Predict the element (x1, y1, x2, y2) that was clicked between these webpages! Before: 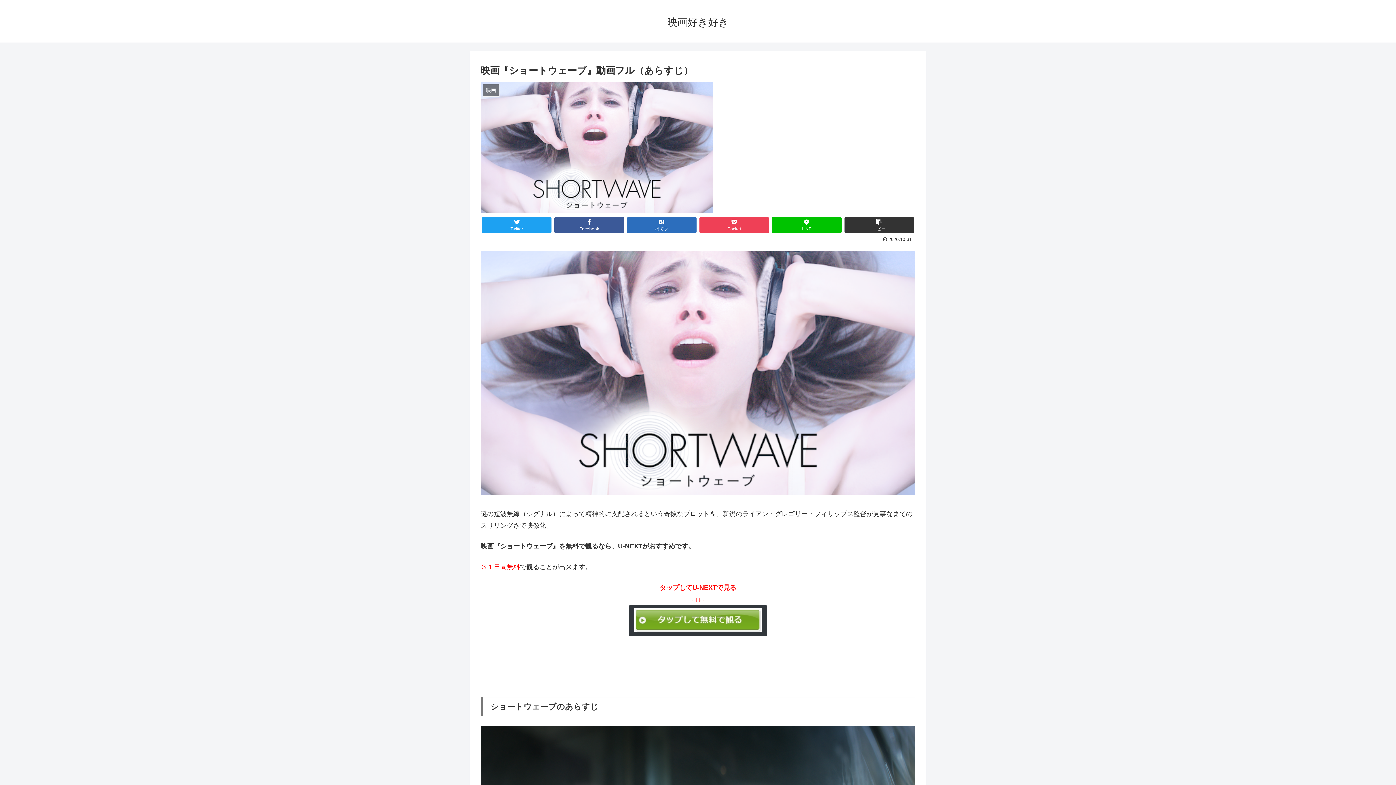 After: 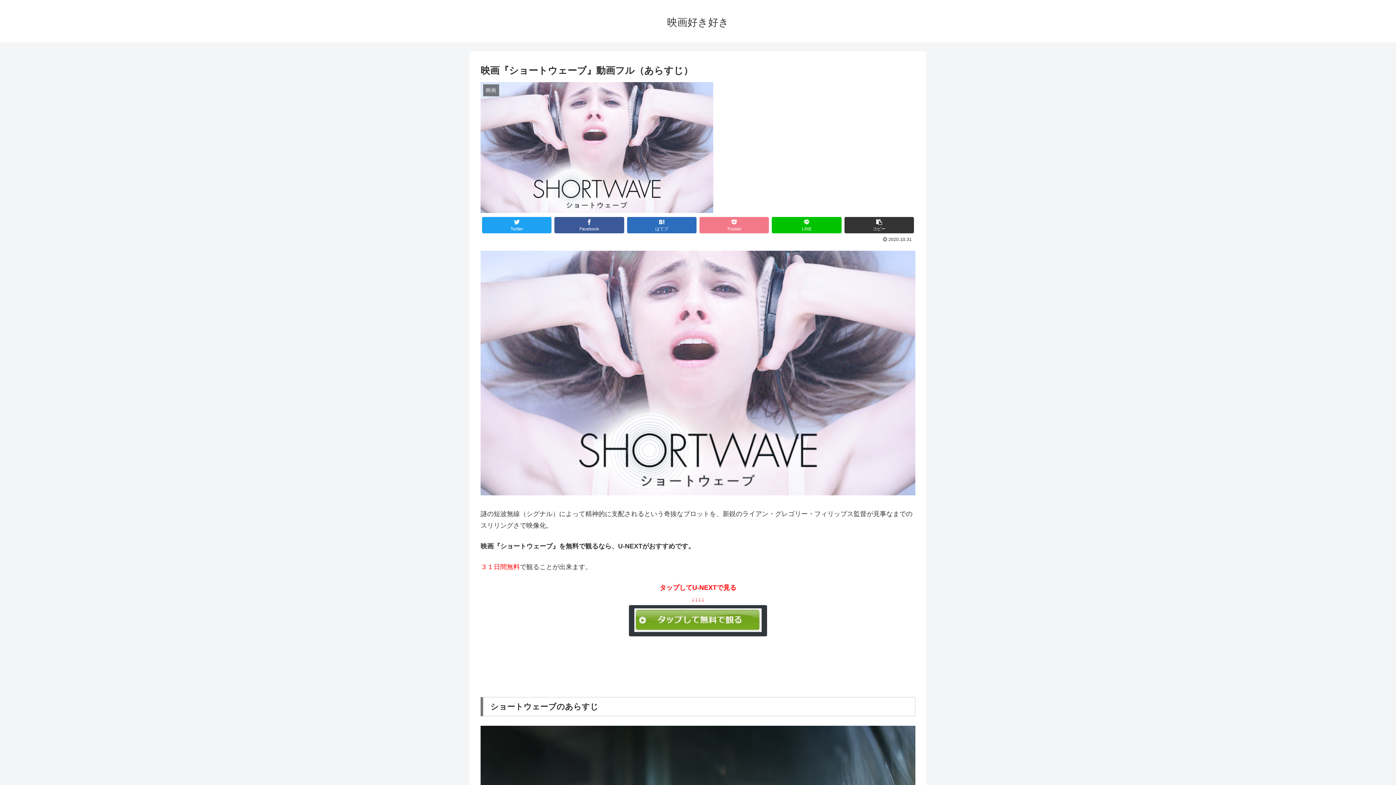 Action: bbox: (699, 216, 769, 233) label: Pocket